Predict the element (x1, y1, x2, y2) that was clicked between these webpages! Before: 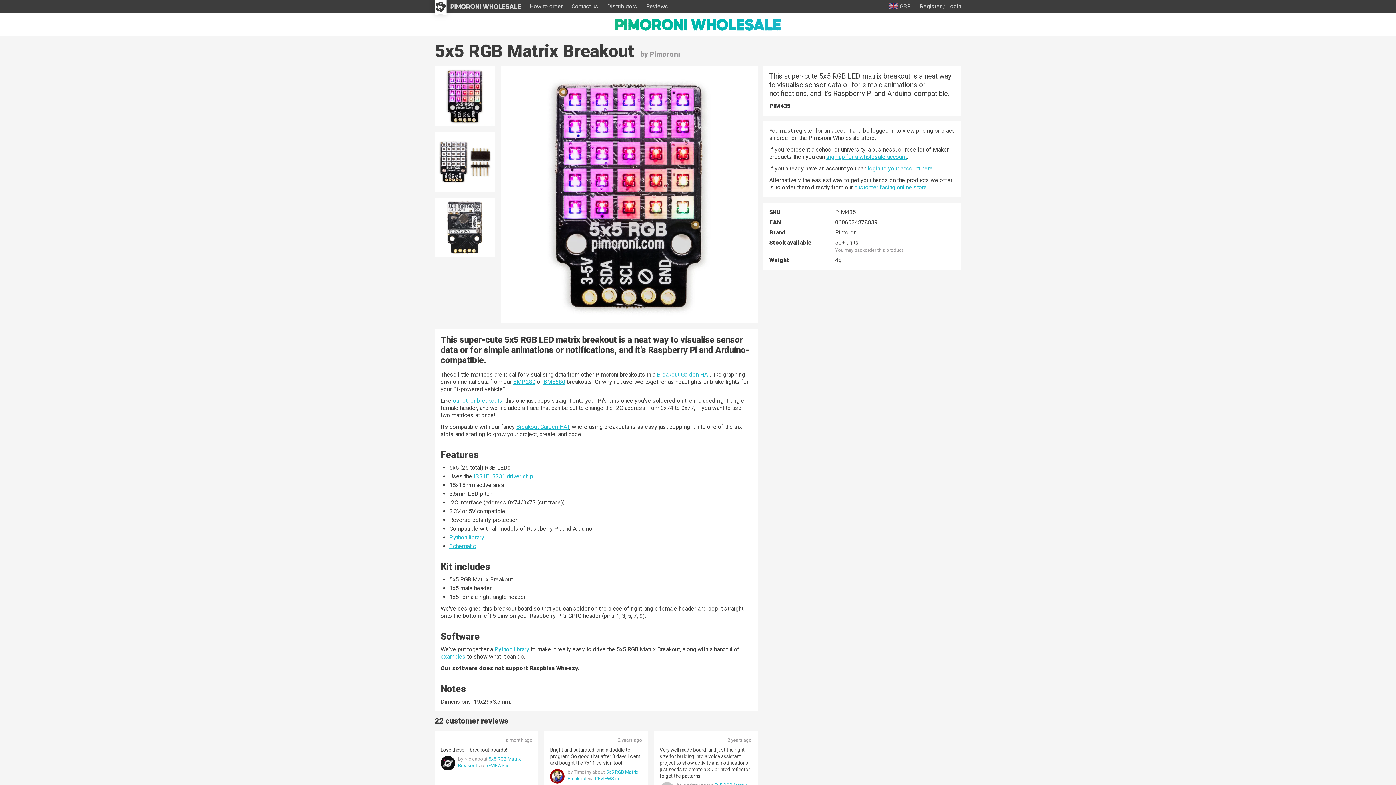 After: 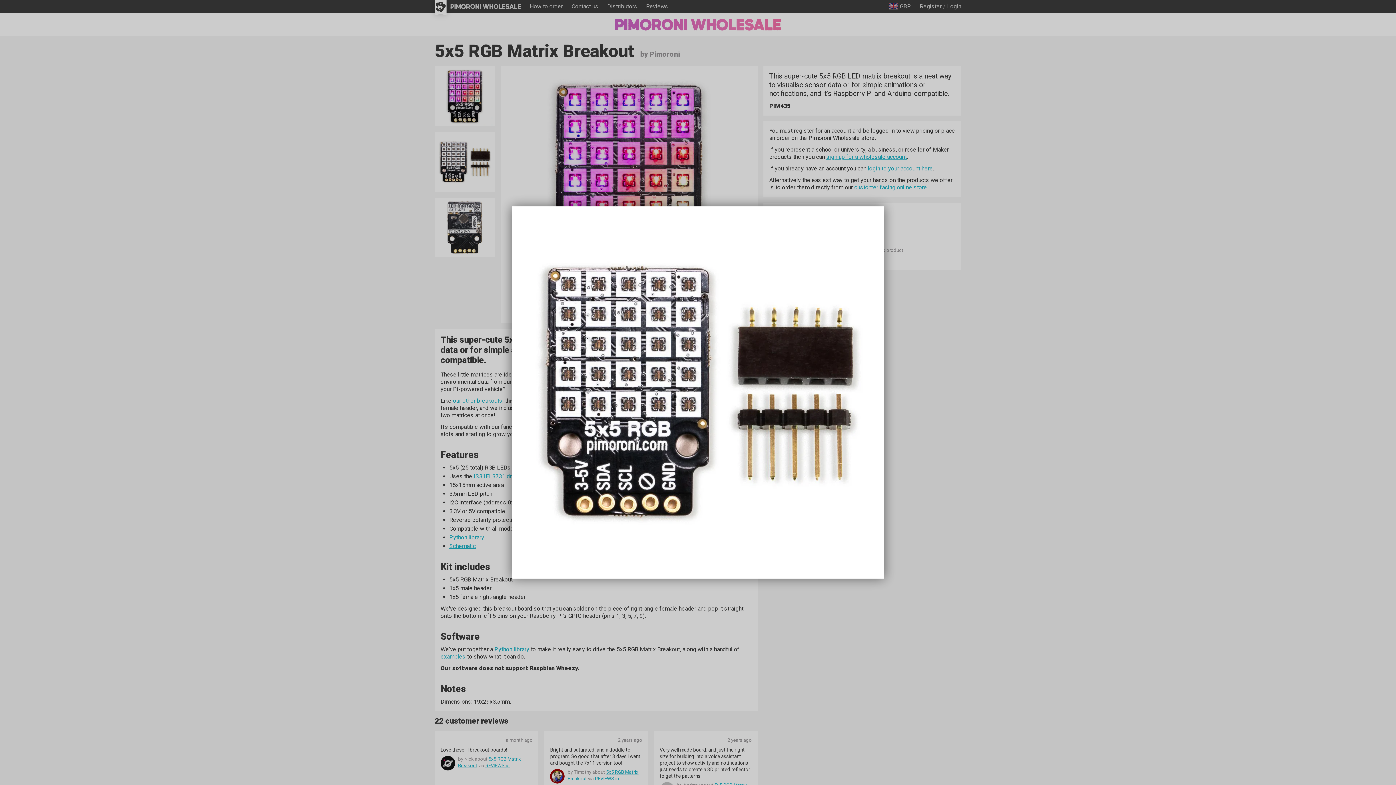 Action: bbox: (434, 131, 494, 191)